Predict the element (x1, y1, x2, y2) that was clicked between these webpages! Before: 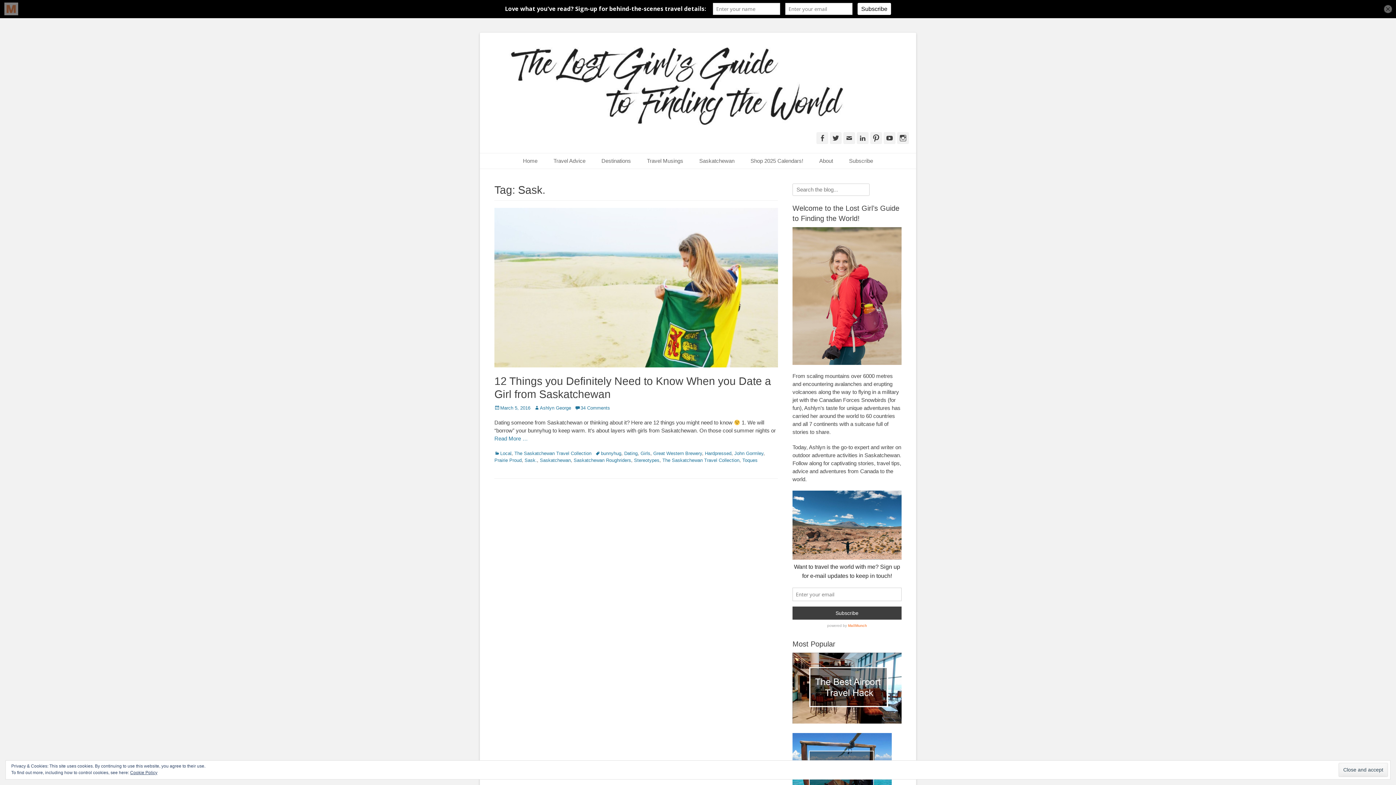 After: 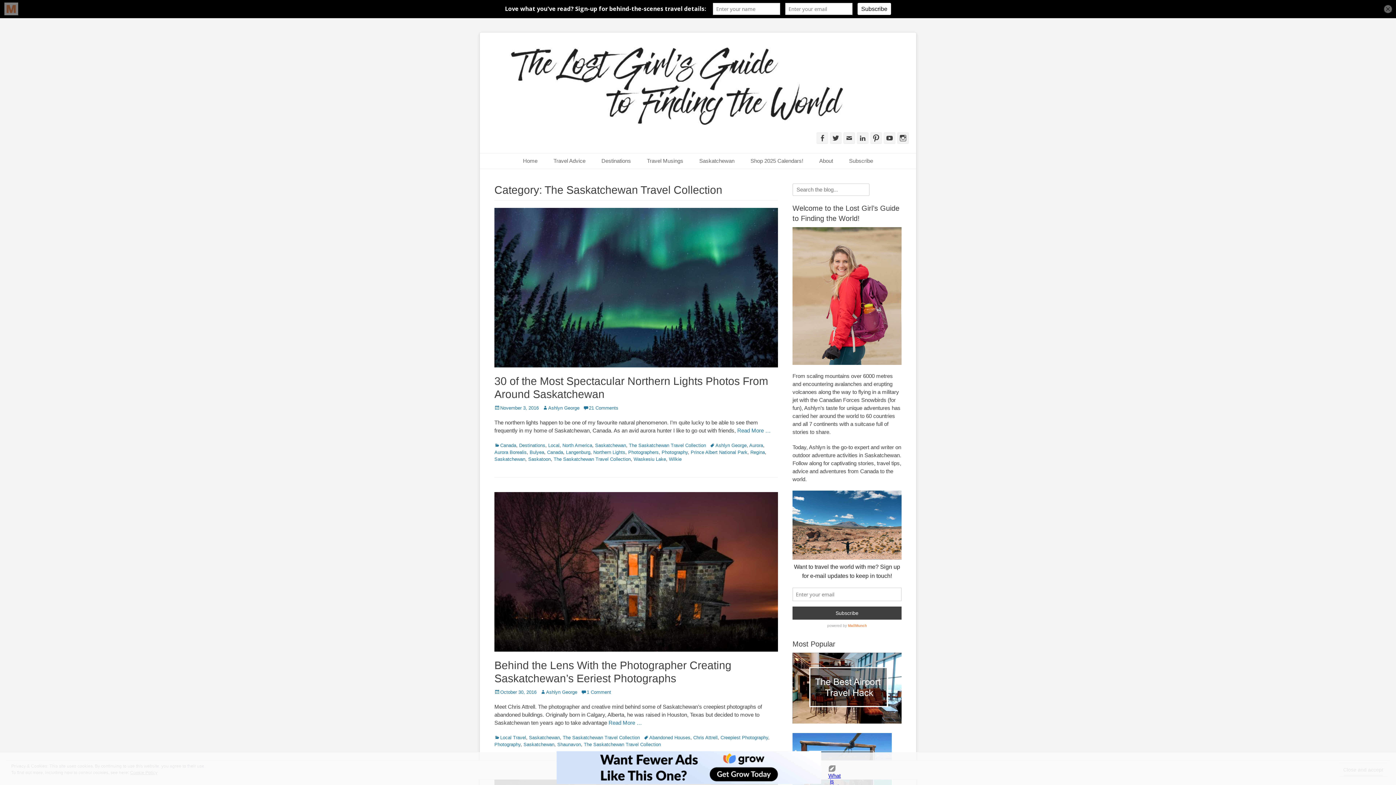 Action: bbox: (514, 450, 591, 456) label: The Saskatchewan Travel Collection